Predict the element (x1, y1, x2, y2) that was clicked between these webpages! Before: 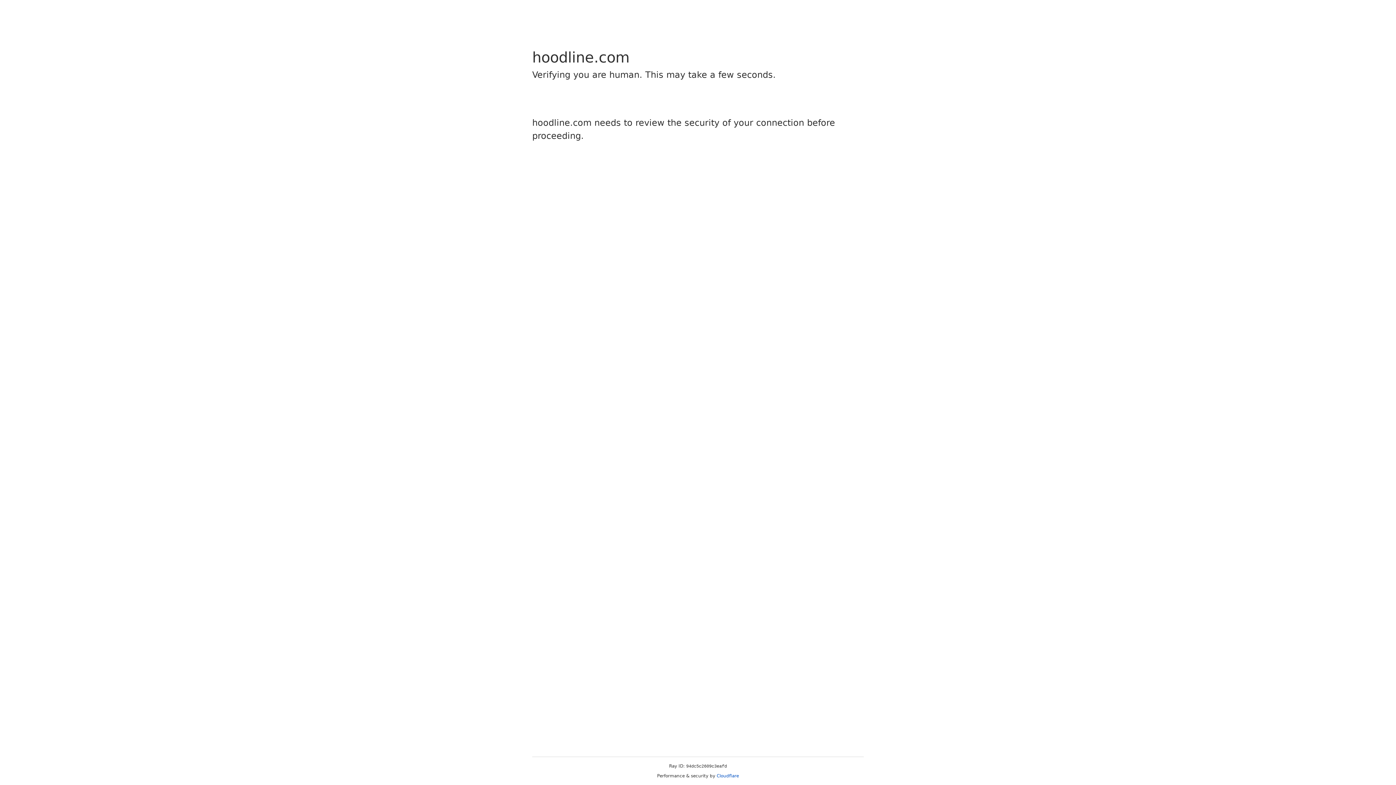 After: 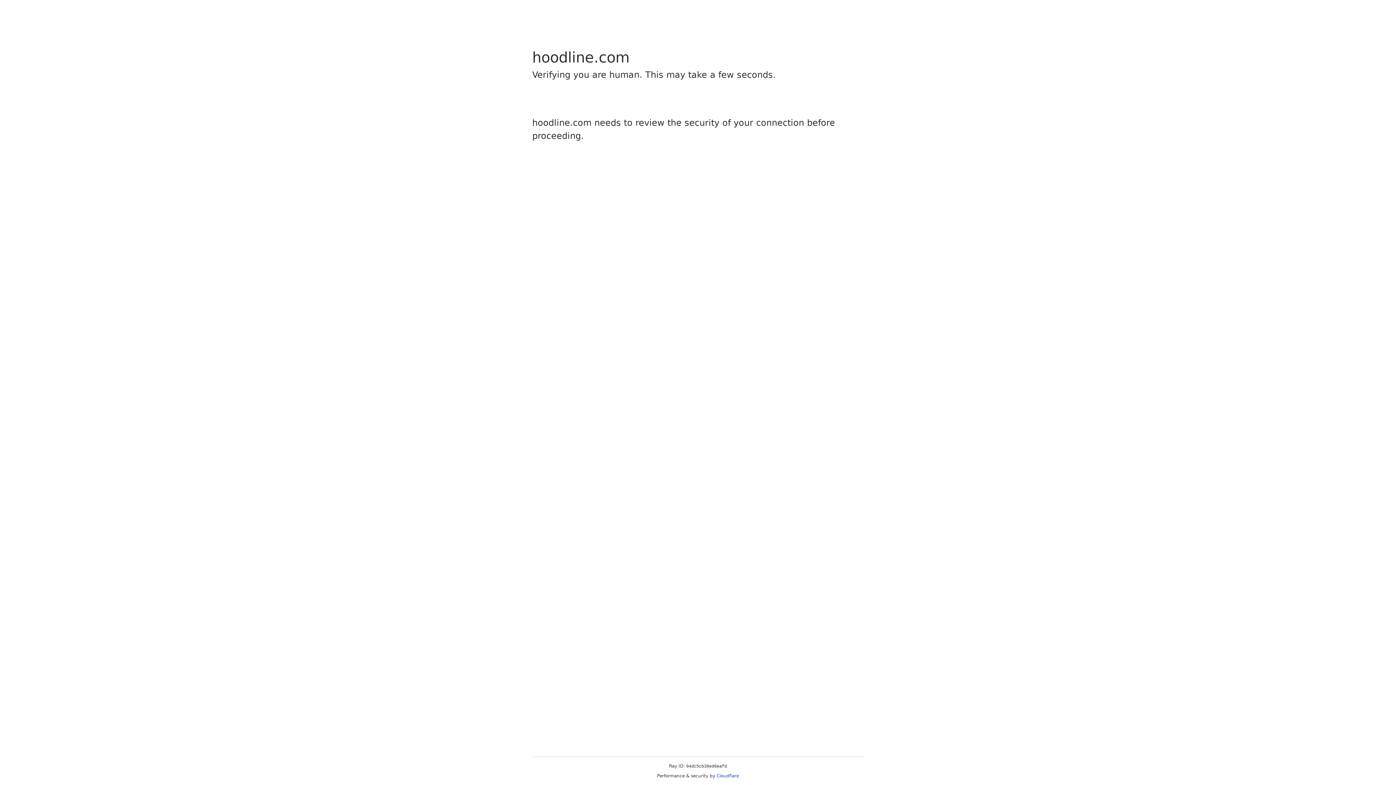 Action: bbox: (716, 773, 739, 778) label: Cloudflare